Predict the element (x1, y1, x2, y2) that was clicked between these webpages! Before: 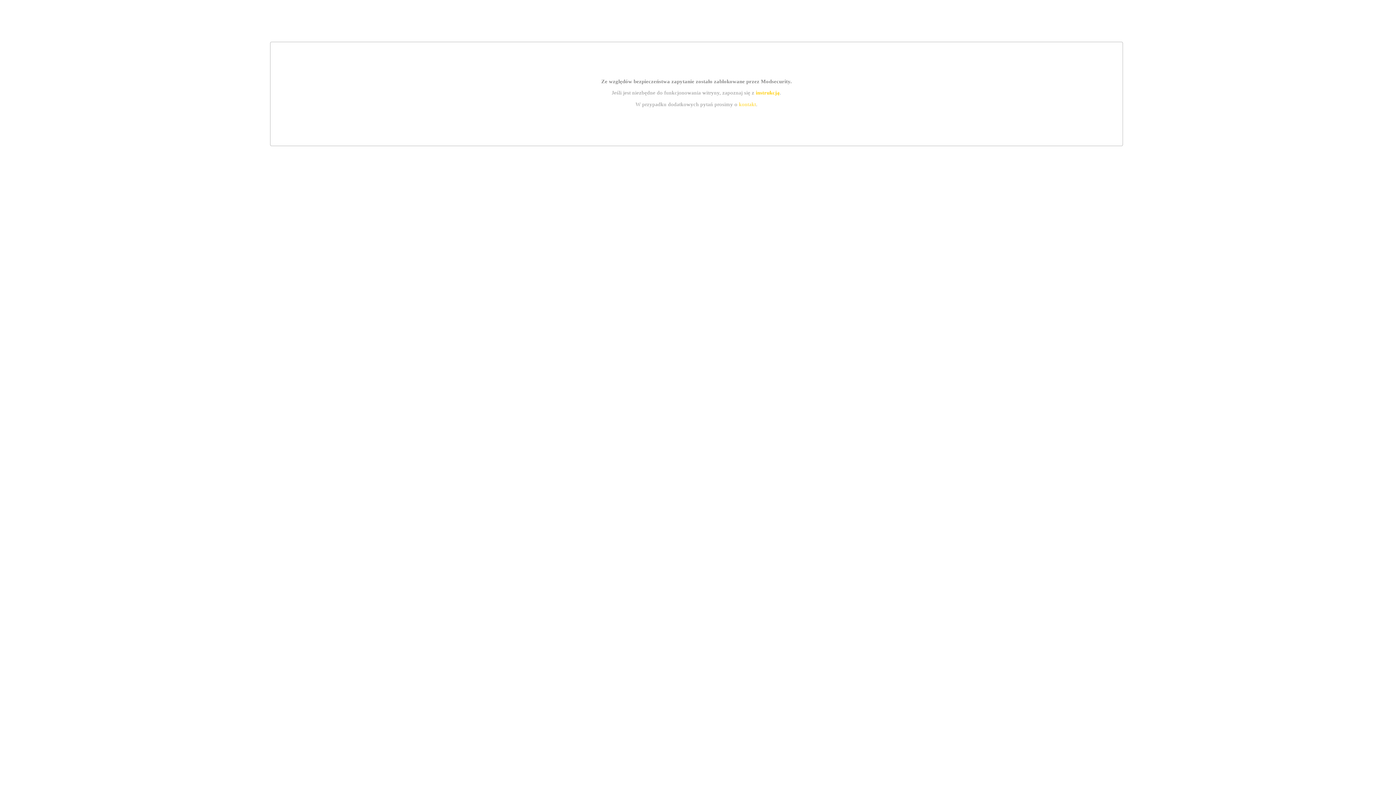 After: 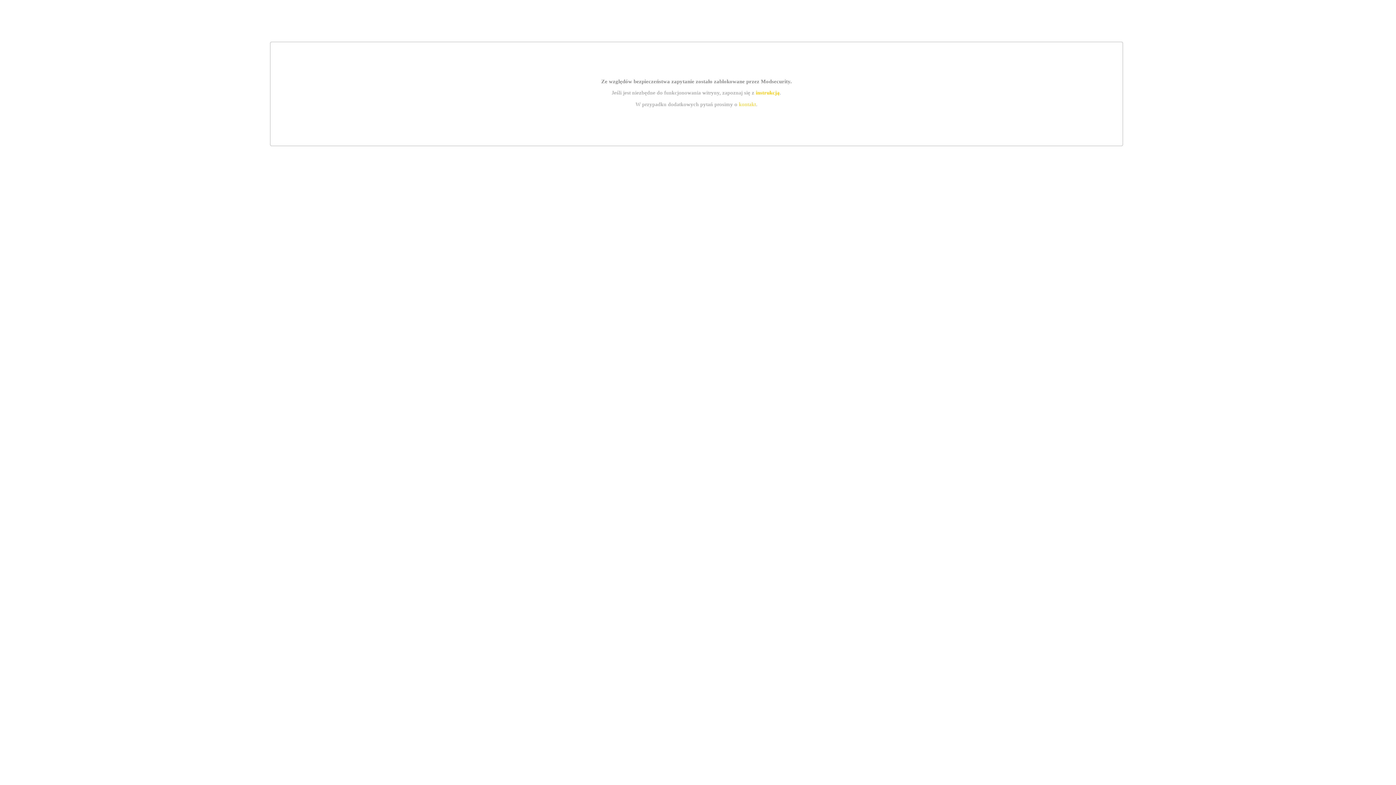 Action: label: instrukcją bbox: (755, 89, 779, 95)